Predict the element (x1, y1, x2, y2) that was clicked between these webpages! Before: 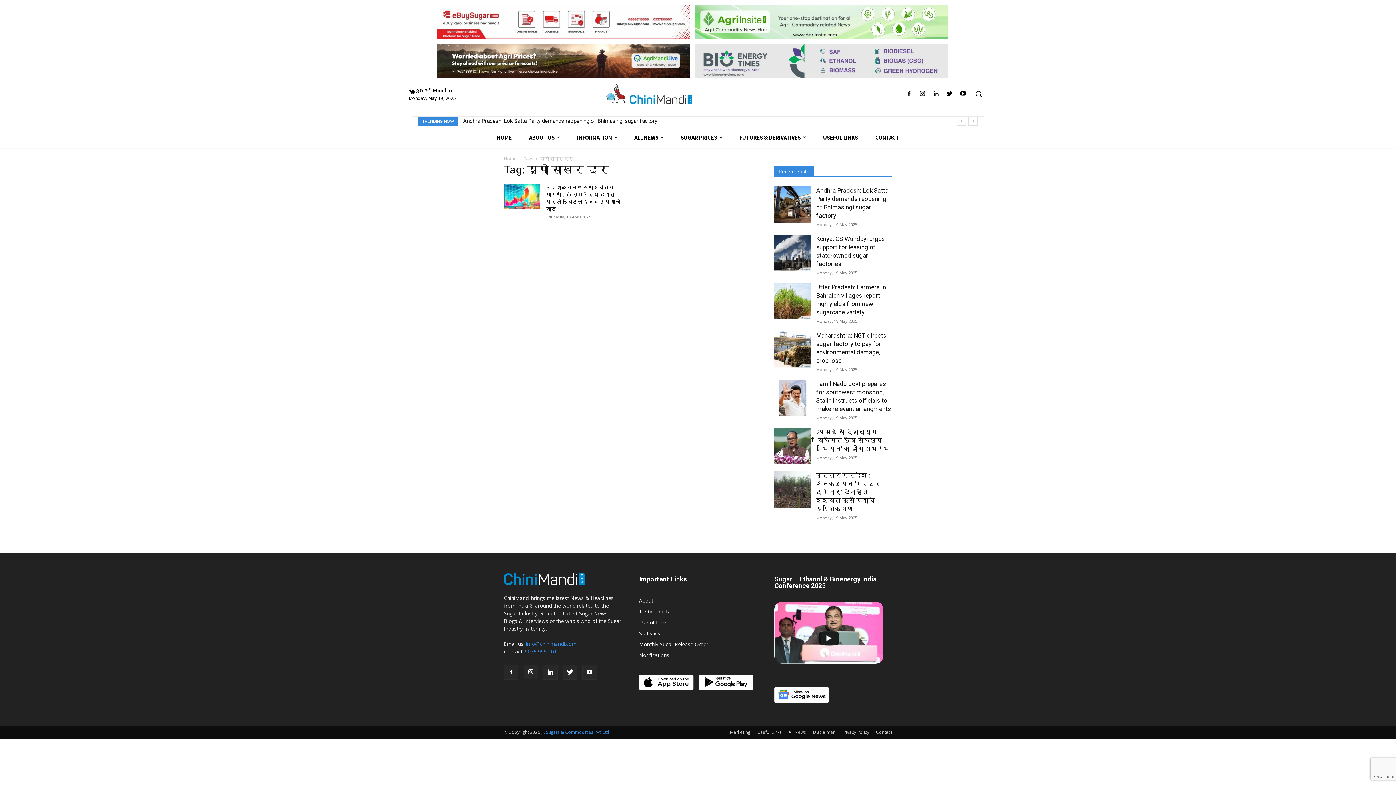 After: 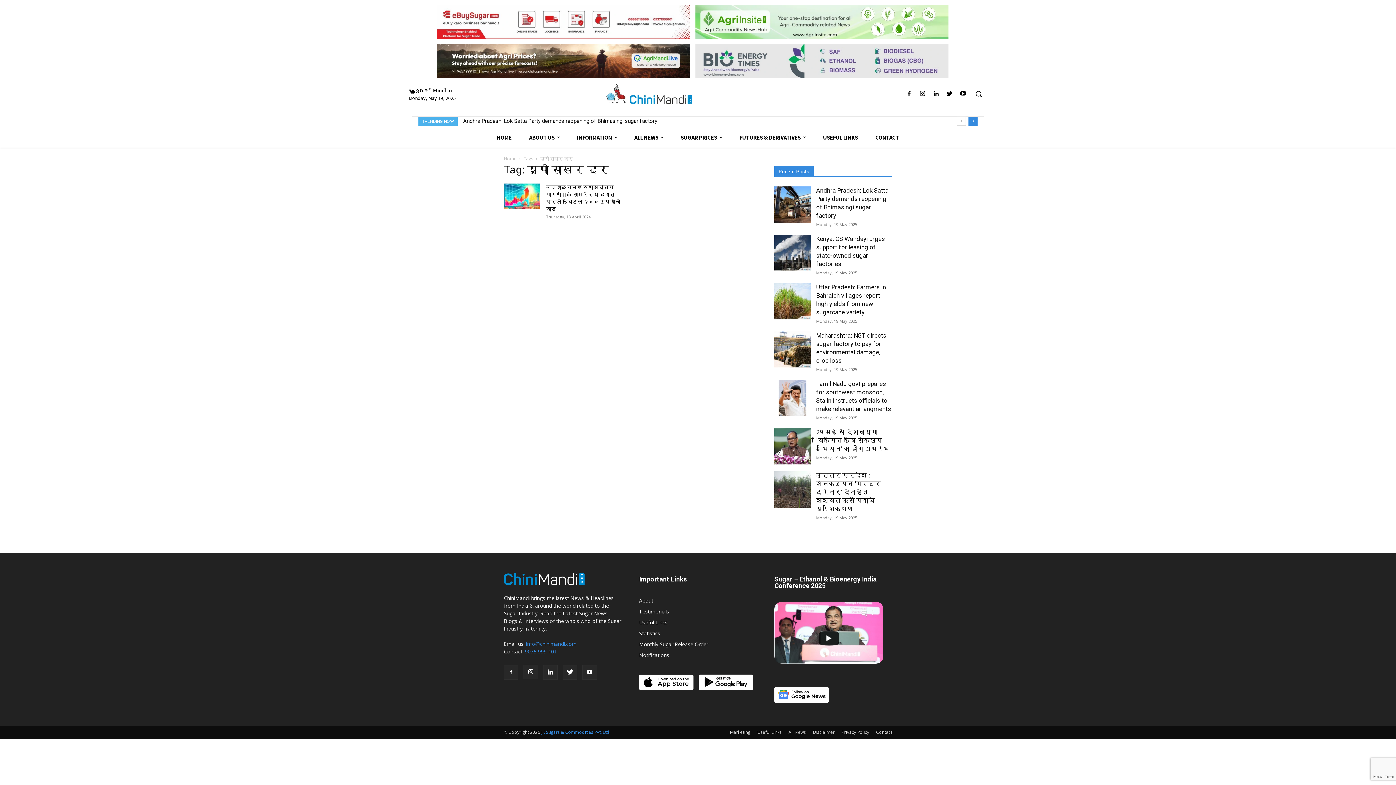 Action: bbox: (968, 116, 977, 125) label: next